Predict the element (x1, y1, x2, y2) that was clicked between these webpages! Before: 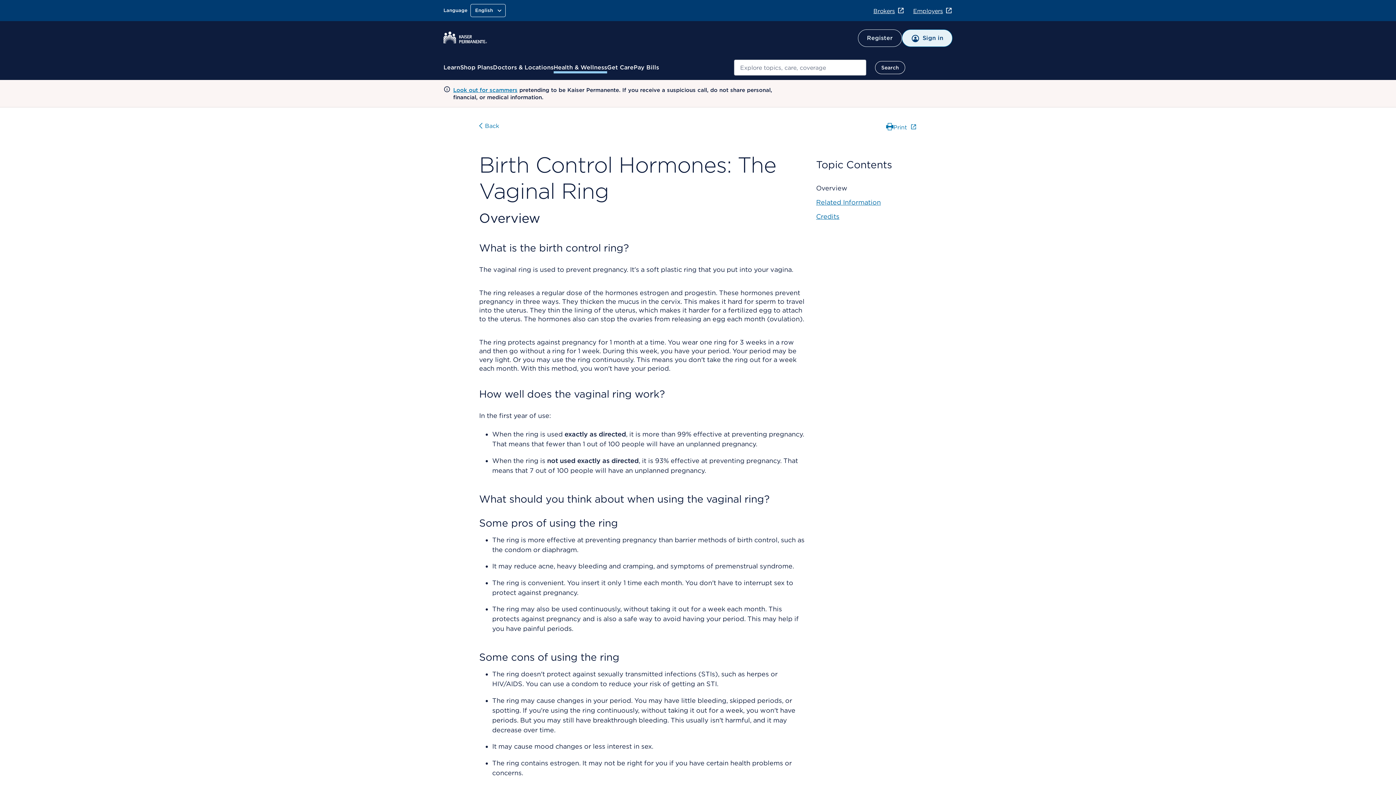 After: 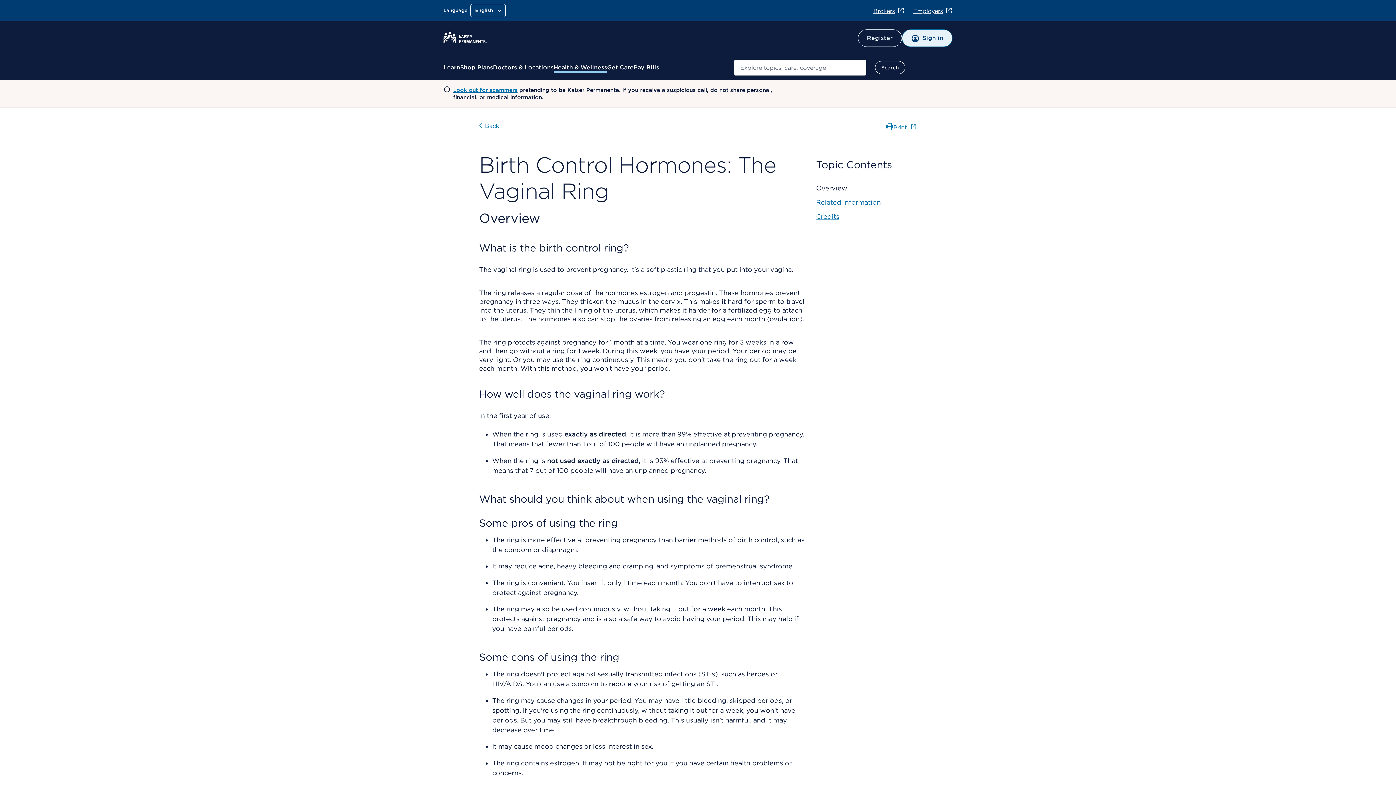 Action: label: Overview bbox: (816, 184, 847, 192)